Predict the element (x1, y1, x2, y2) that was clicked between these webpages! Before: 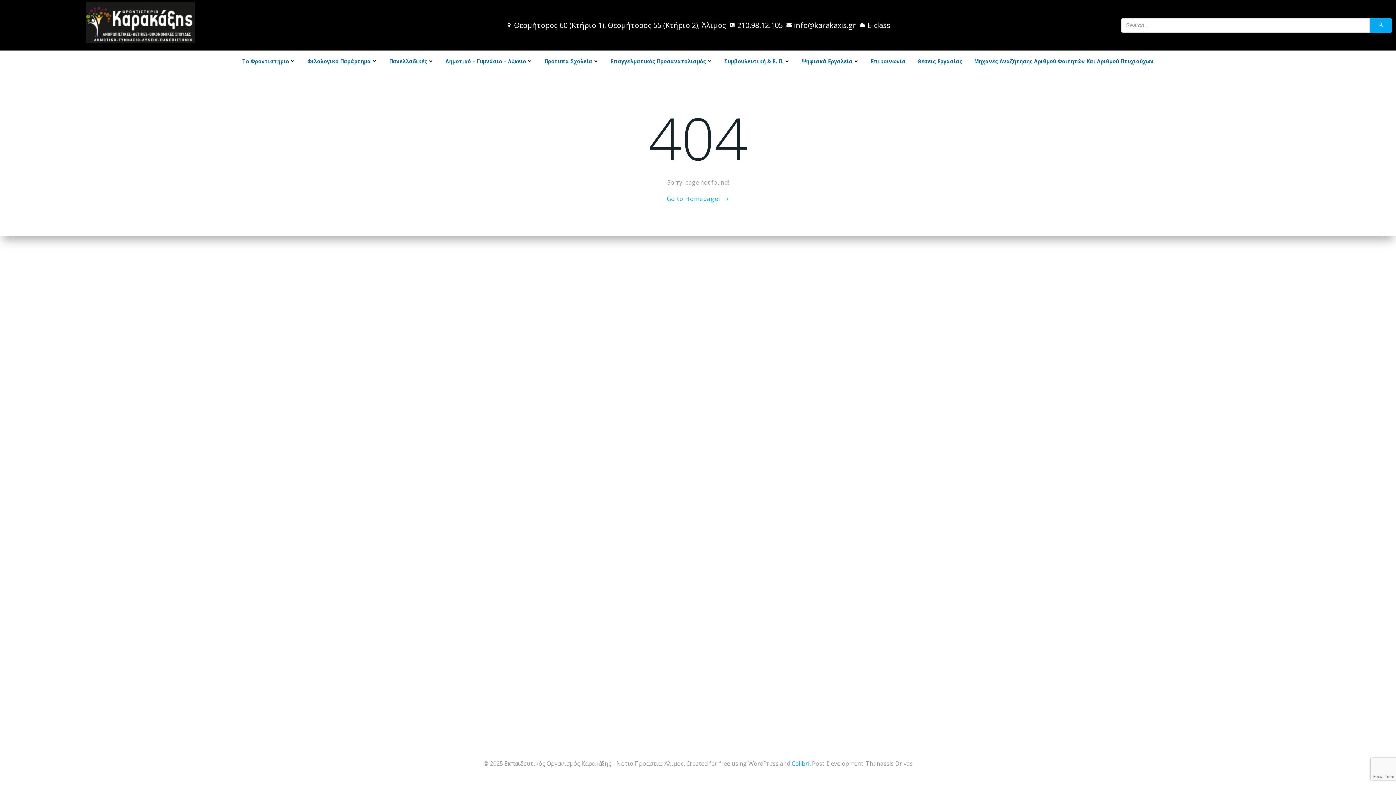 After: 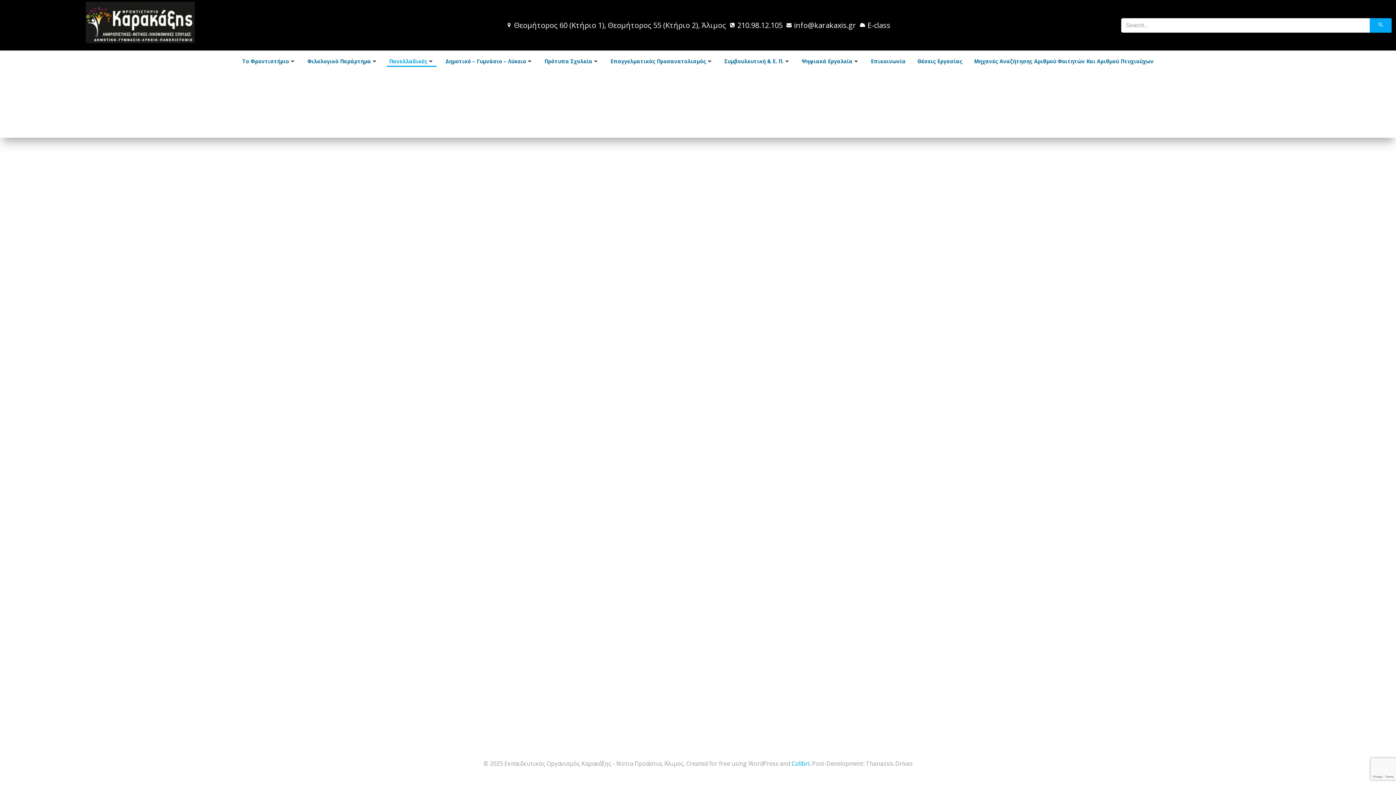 Action: label: Πανελλαδικές bbox: (389, 57, 434, 65)